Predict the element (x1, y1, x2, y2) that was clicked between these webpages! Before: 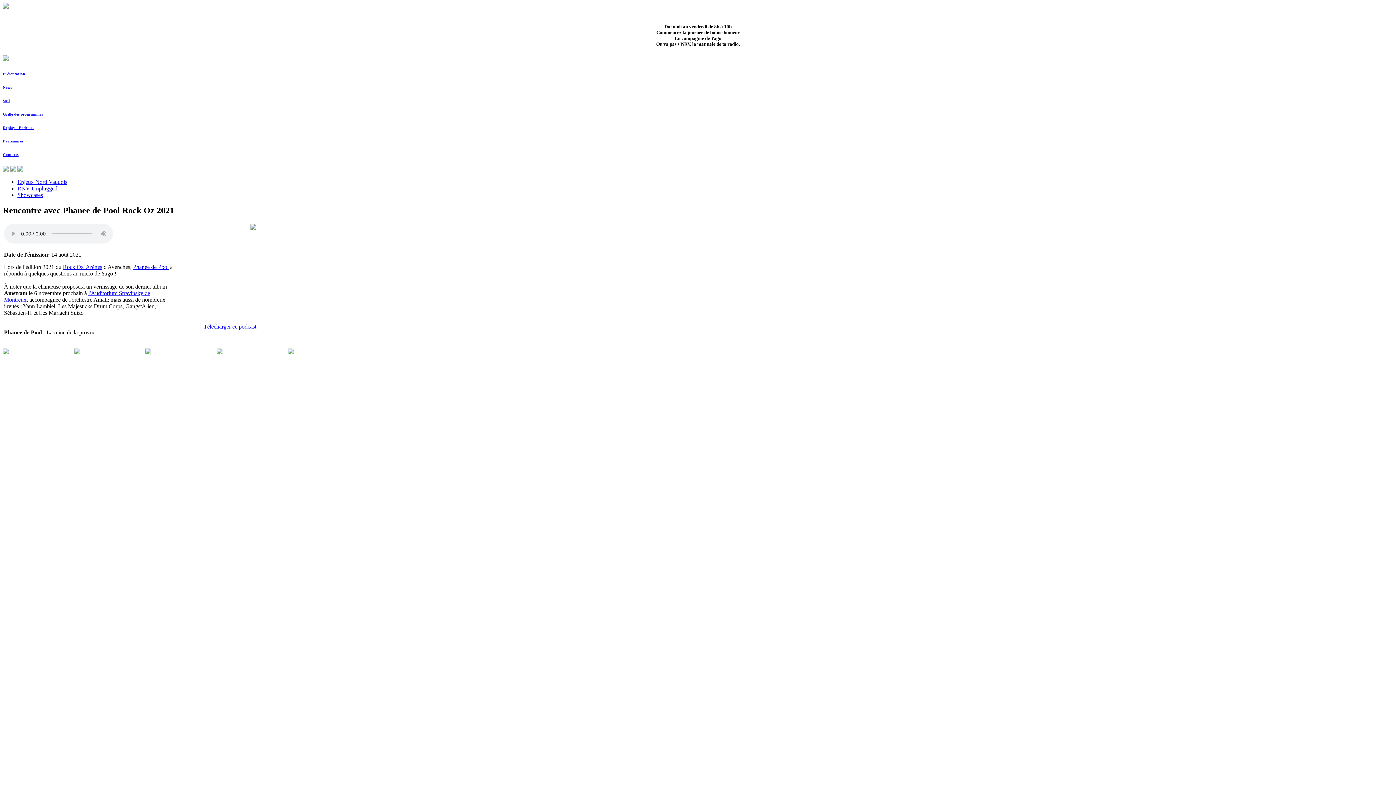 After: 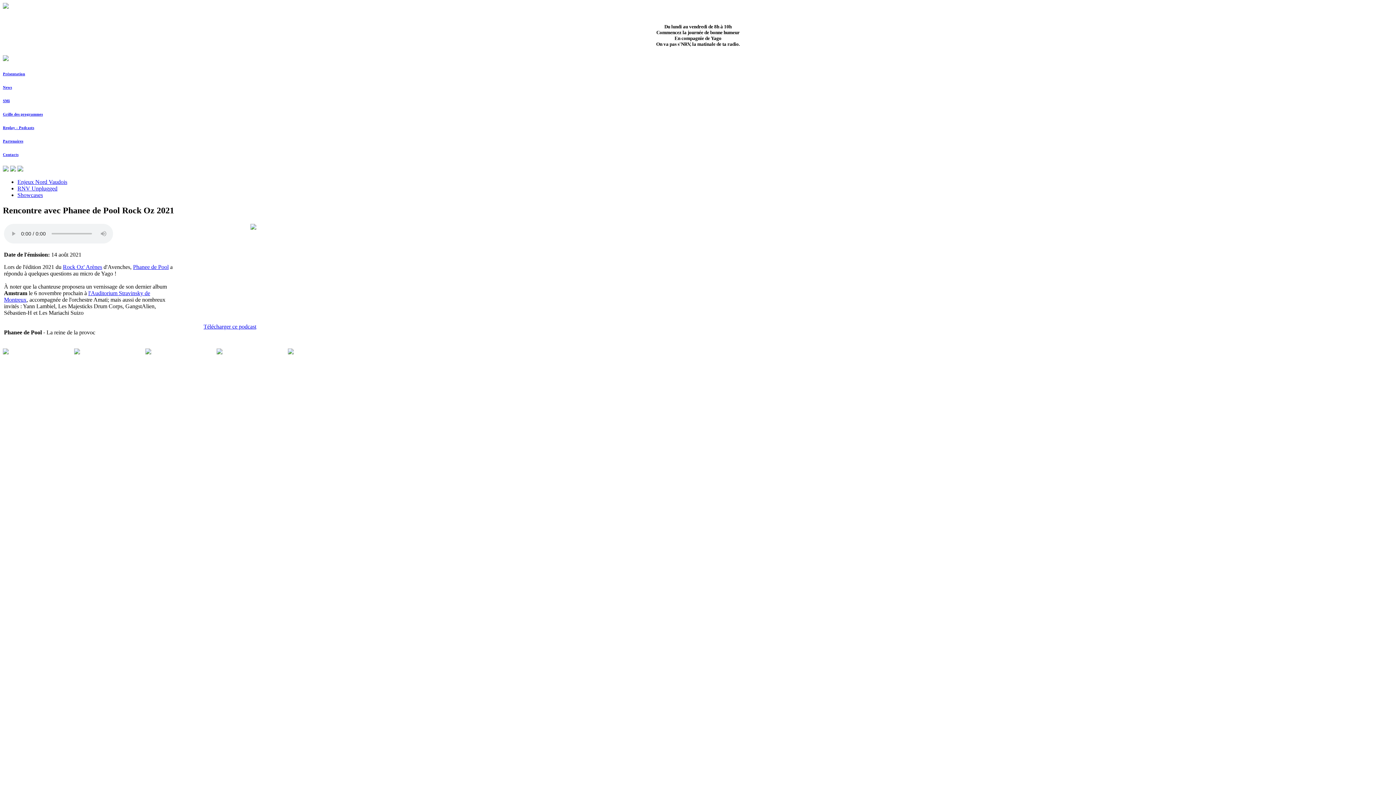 Action: bbox: (216, 349, 222, 355)